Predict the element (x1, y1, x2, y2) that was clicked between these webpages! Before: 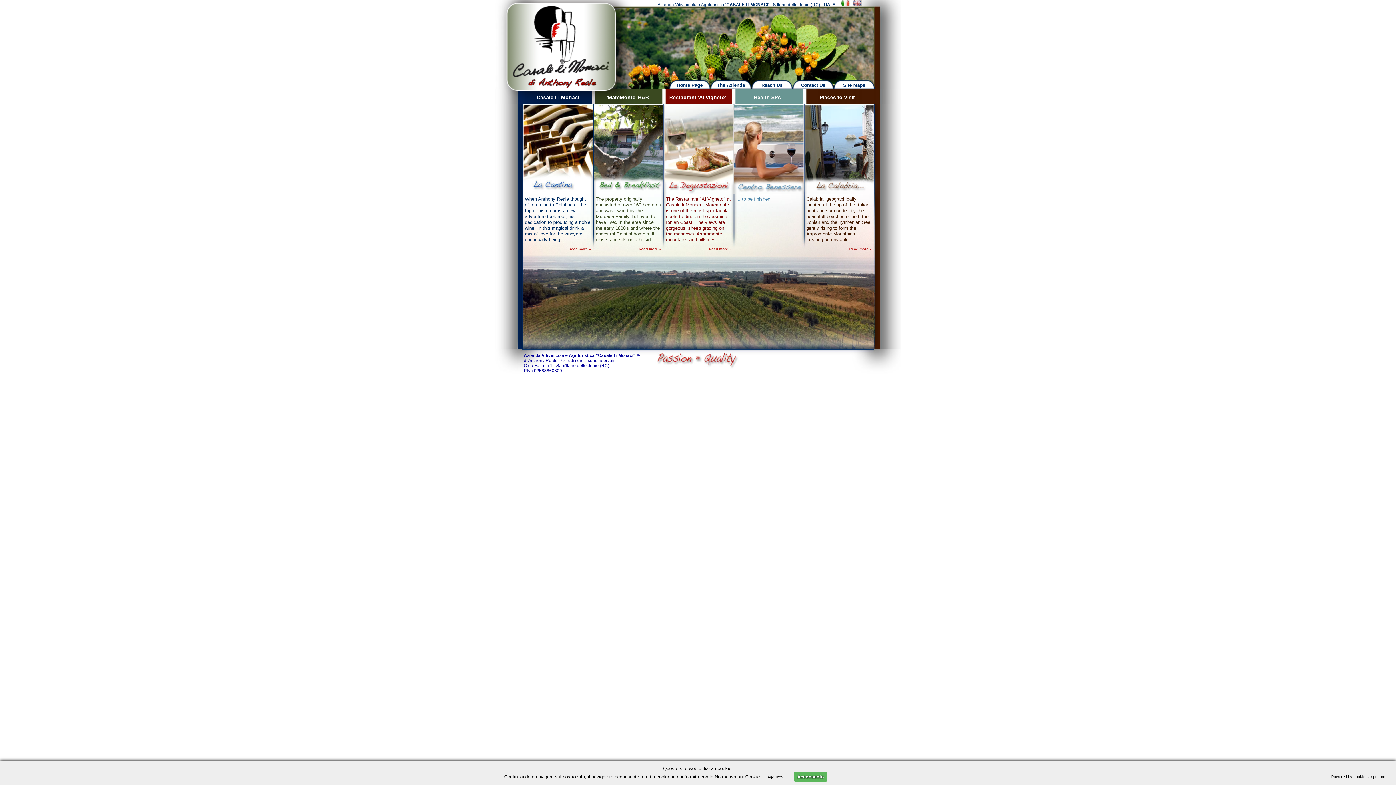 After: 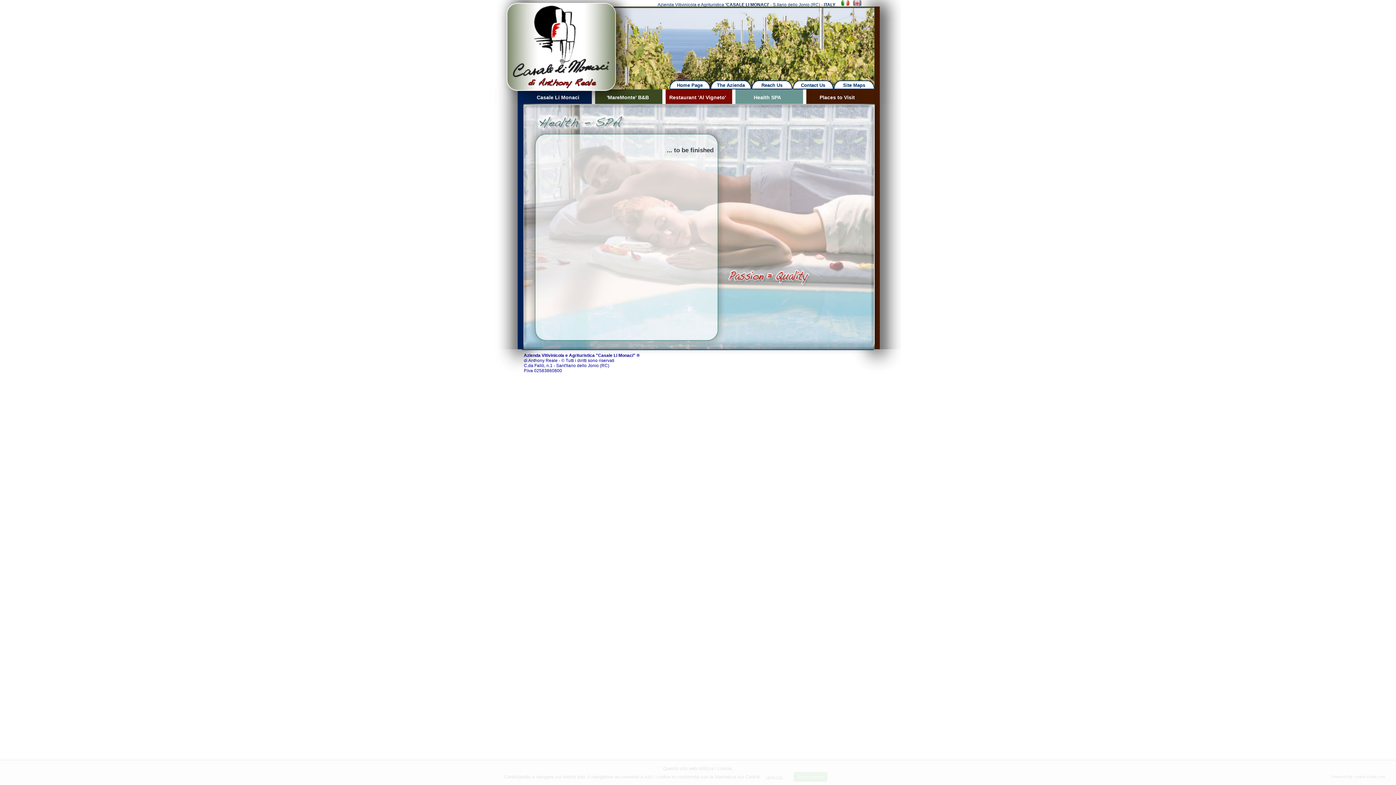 Action: bbox: (754, 94, 781, 100) label: Health SPA